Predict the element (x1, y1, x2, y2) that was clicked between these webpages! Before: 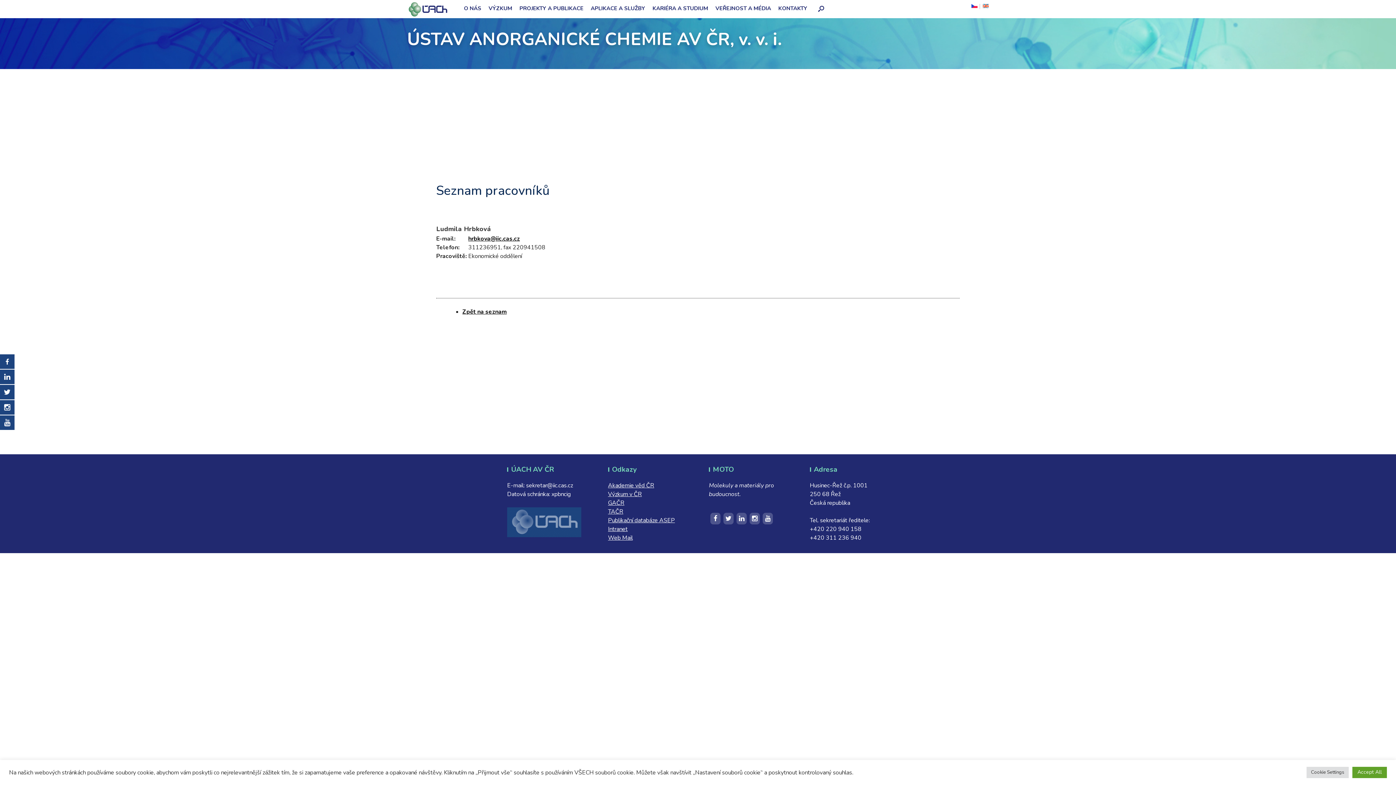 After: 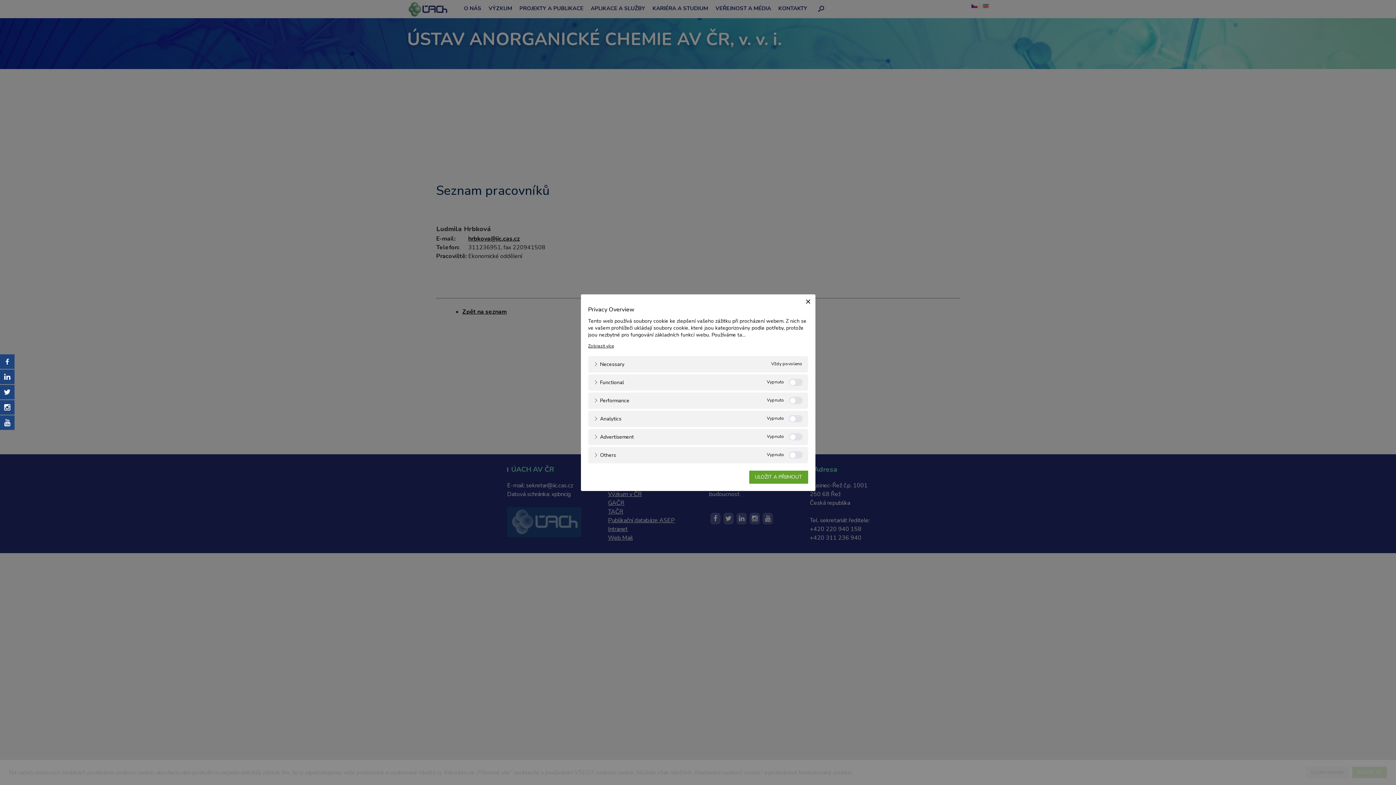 Action: bbox: (1306, 767, 1349, 778) label: Cookie Settings